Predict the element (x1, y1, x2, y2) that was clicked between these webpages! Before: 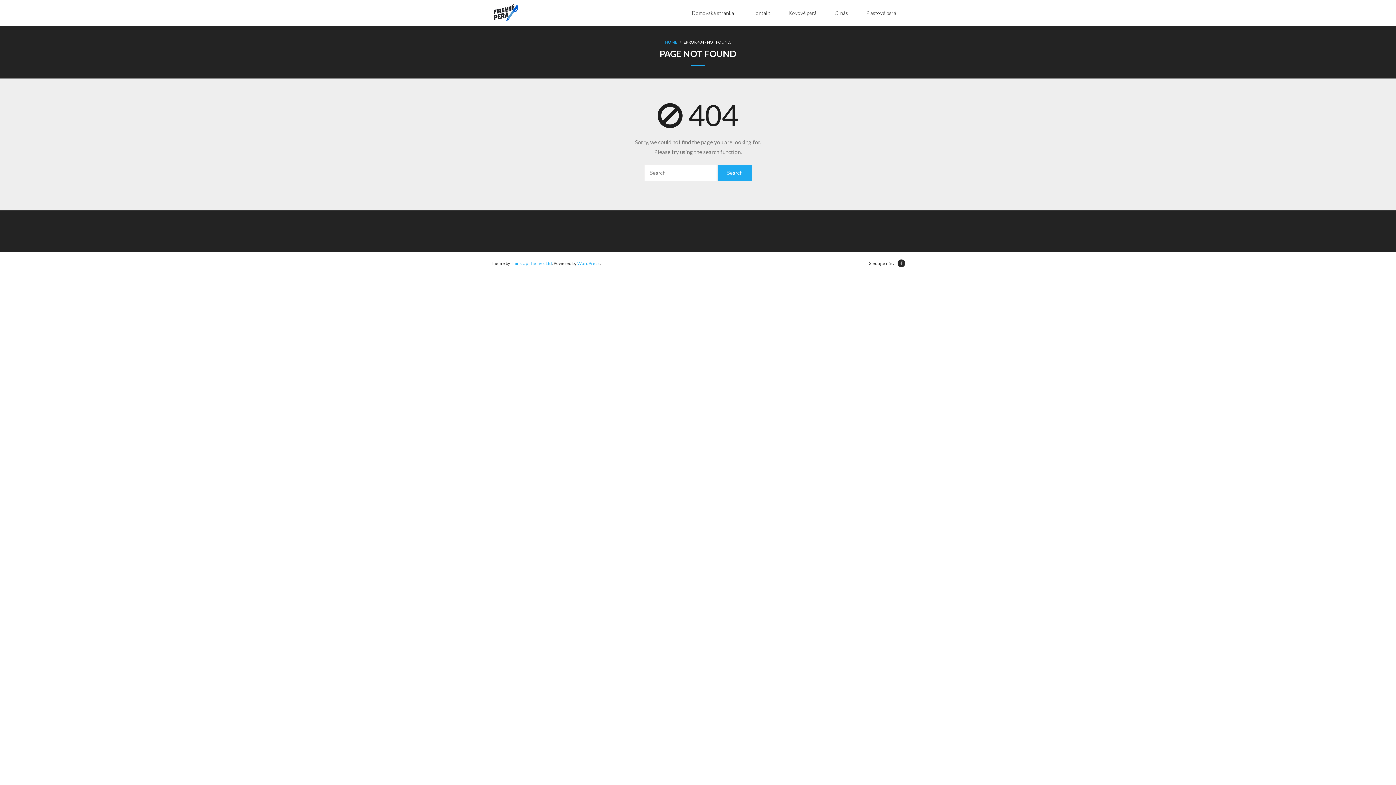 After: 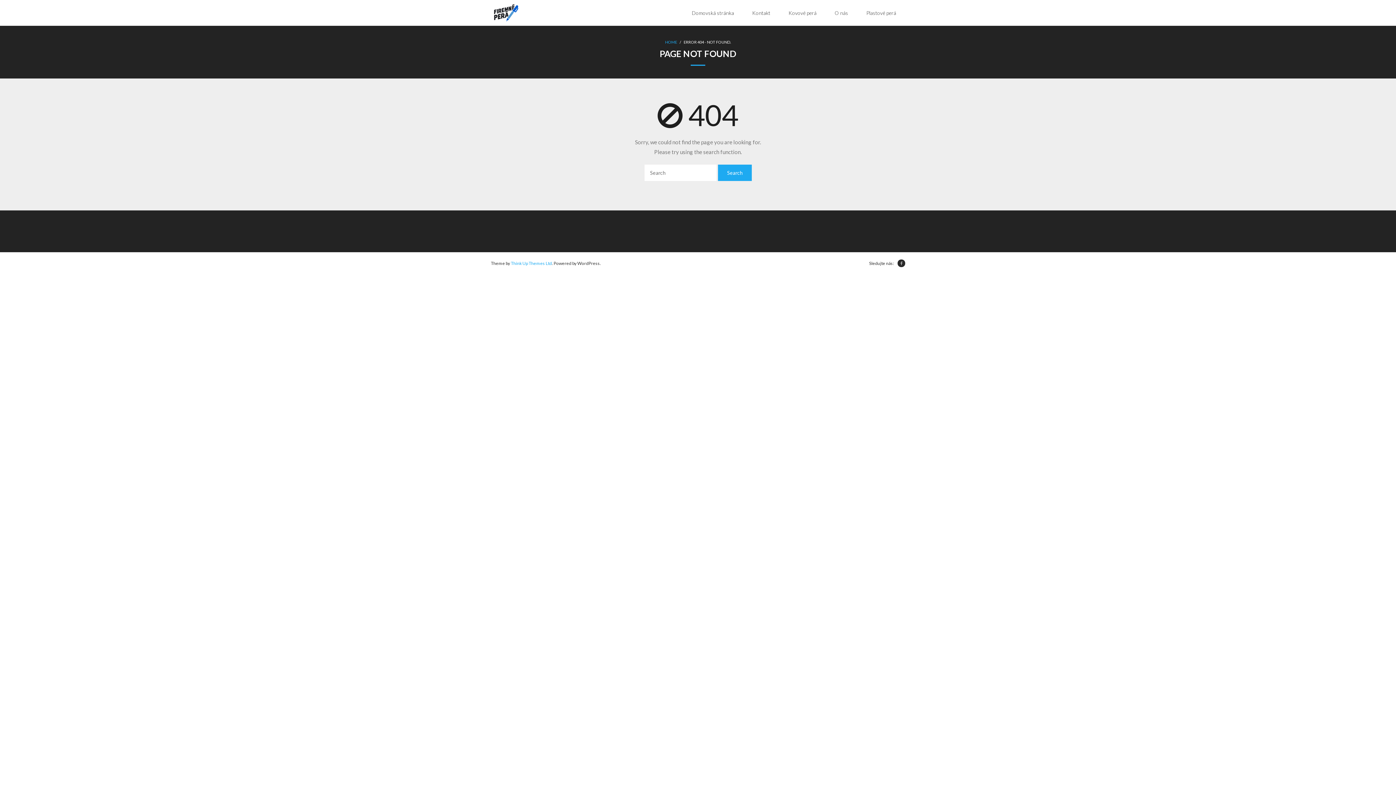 Action: label: WordPress bbox: (577, 260, 600, 266)